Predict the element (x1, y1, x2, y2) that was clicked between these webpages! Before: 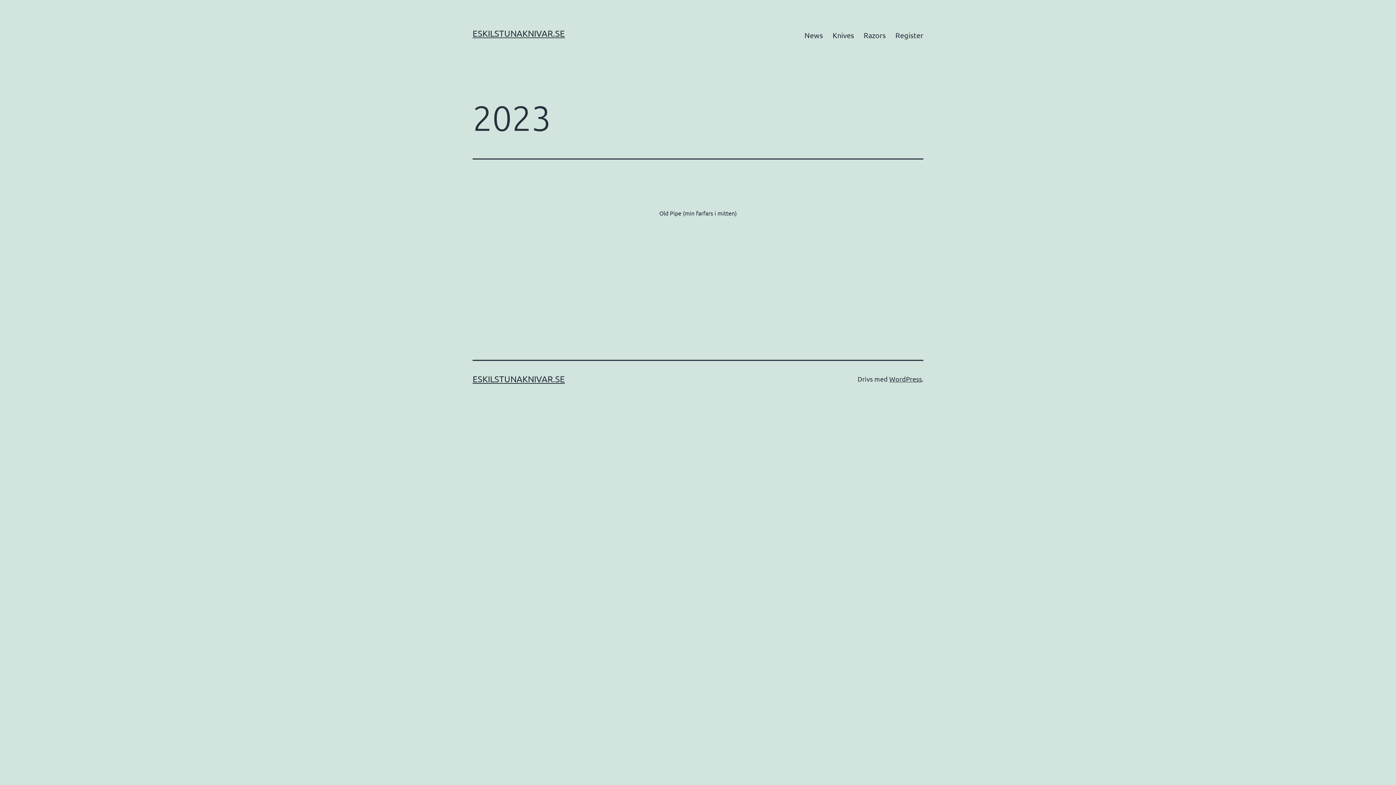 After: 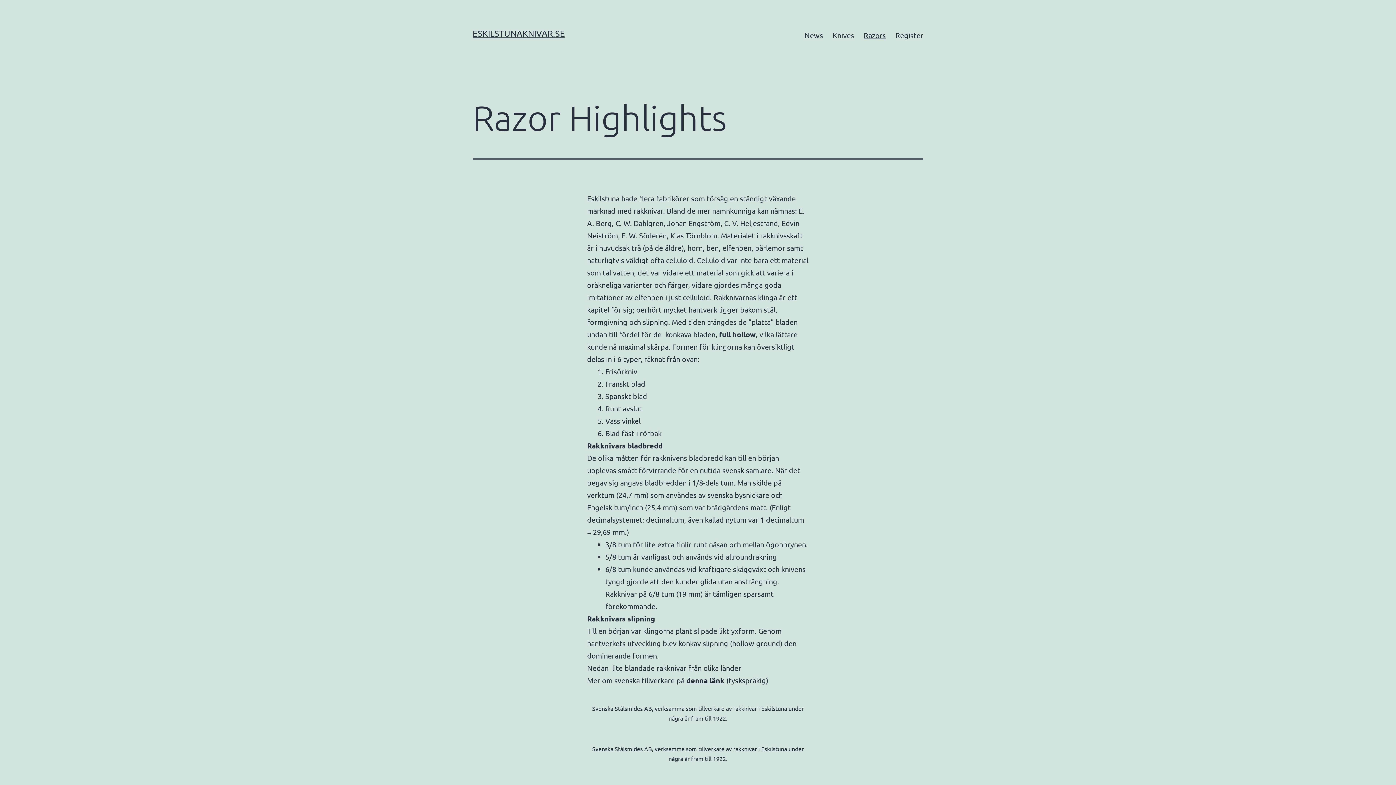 Action: label: Razors bbox: (859, 26, 890, 44)